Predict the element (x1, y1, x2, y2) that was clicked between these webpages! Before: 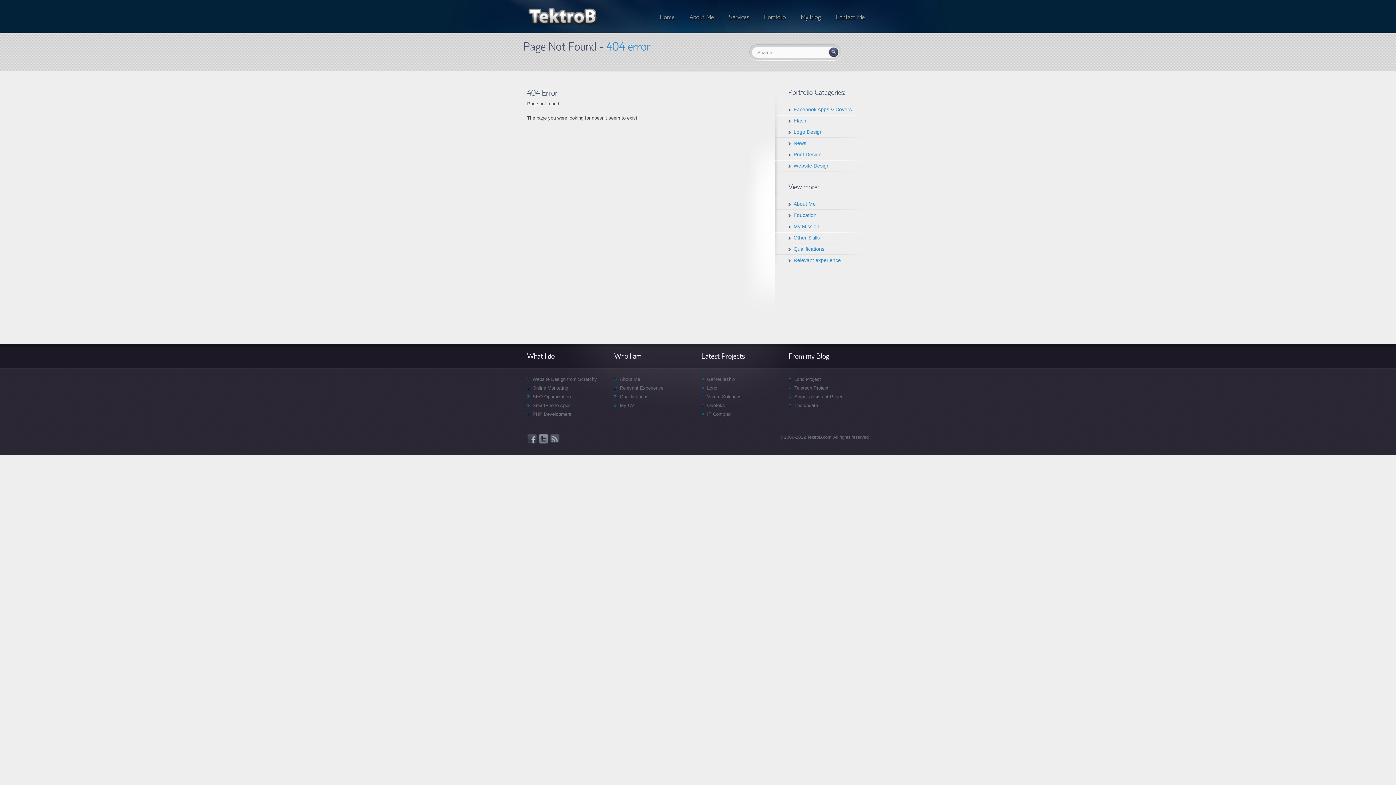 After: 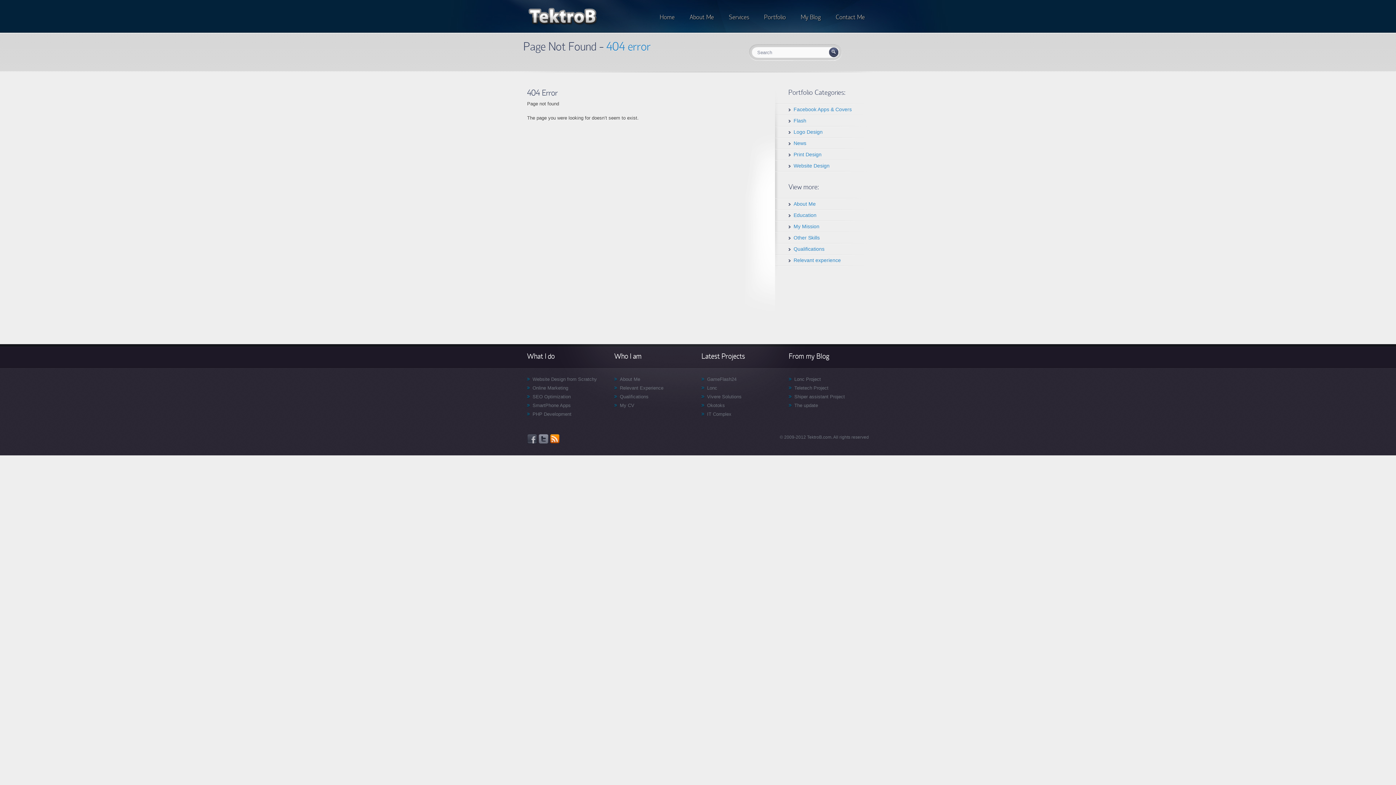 Action: bbox: (549, 434, 560, 444) label: RSS Feed